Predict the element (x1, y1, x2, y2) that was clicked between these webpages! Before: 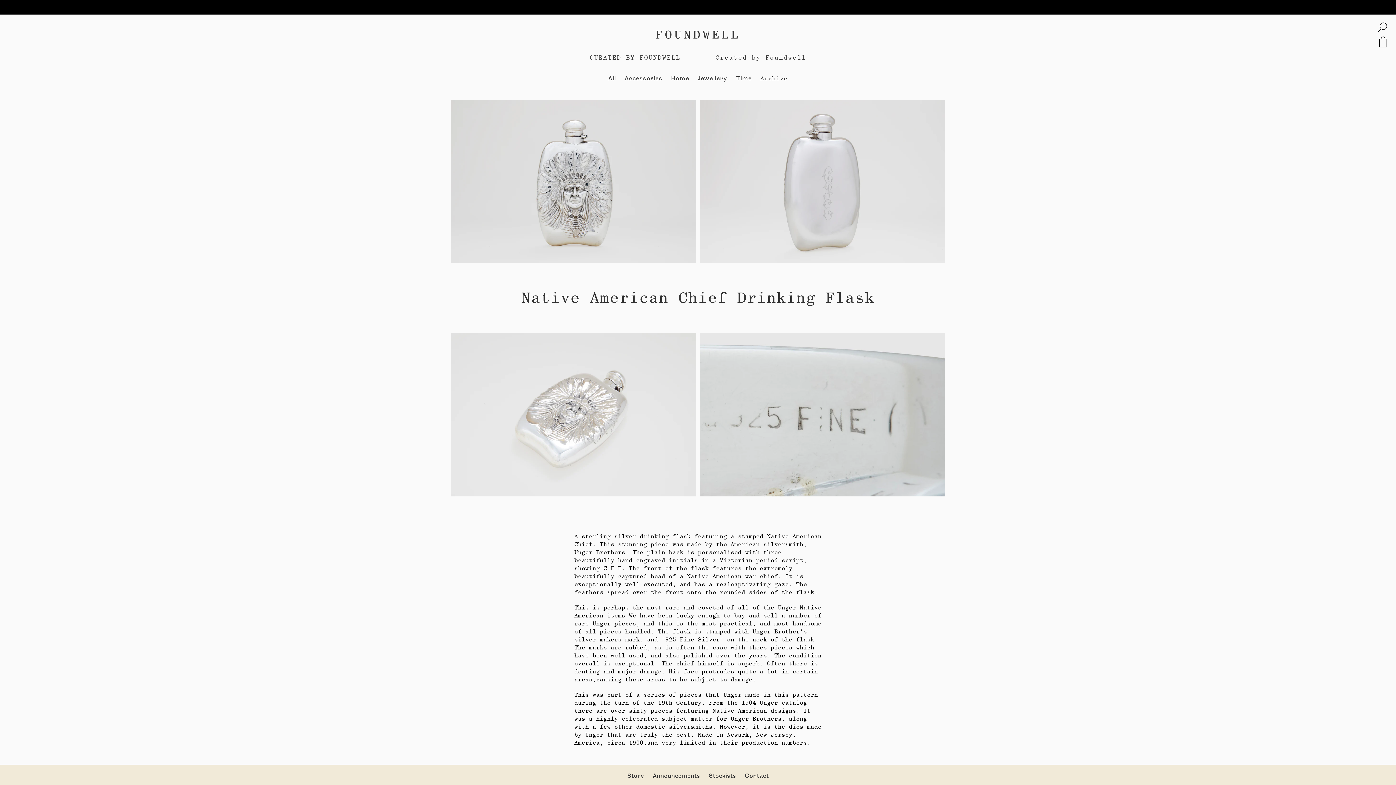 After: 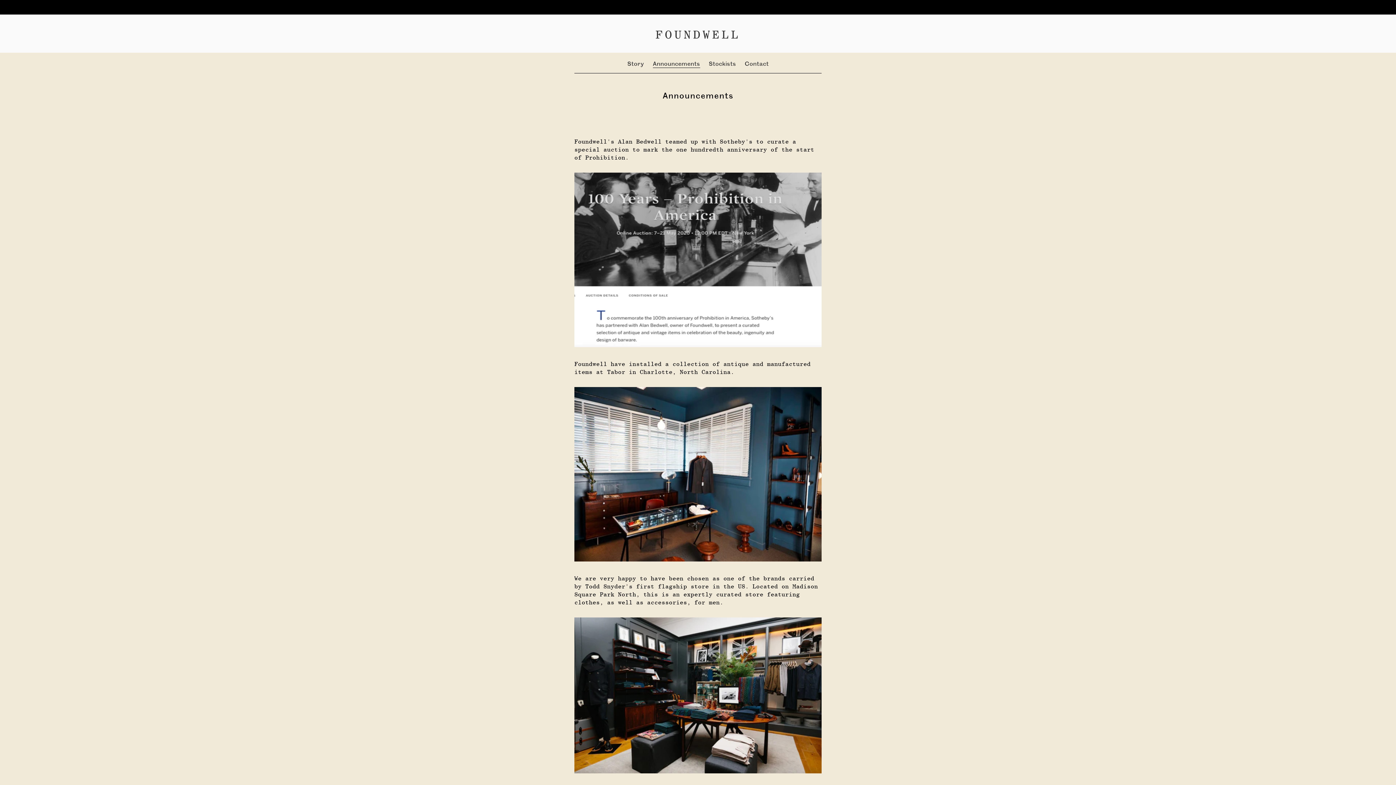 Action: bbox: (652, 773, 700, 780) label: Announcements